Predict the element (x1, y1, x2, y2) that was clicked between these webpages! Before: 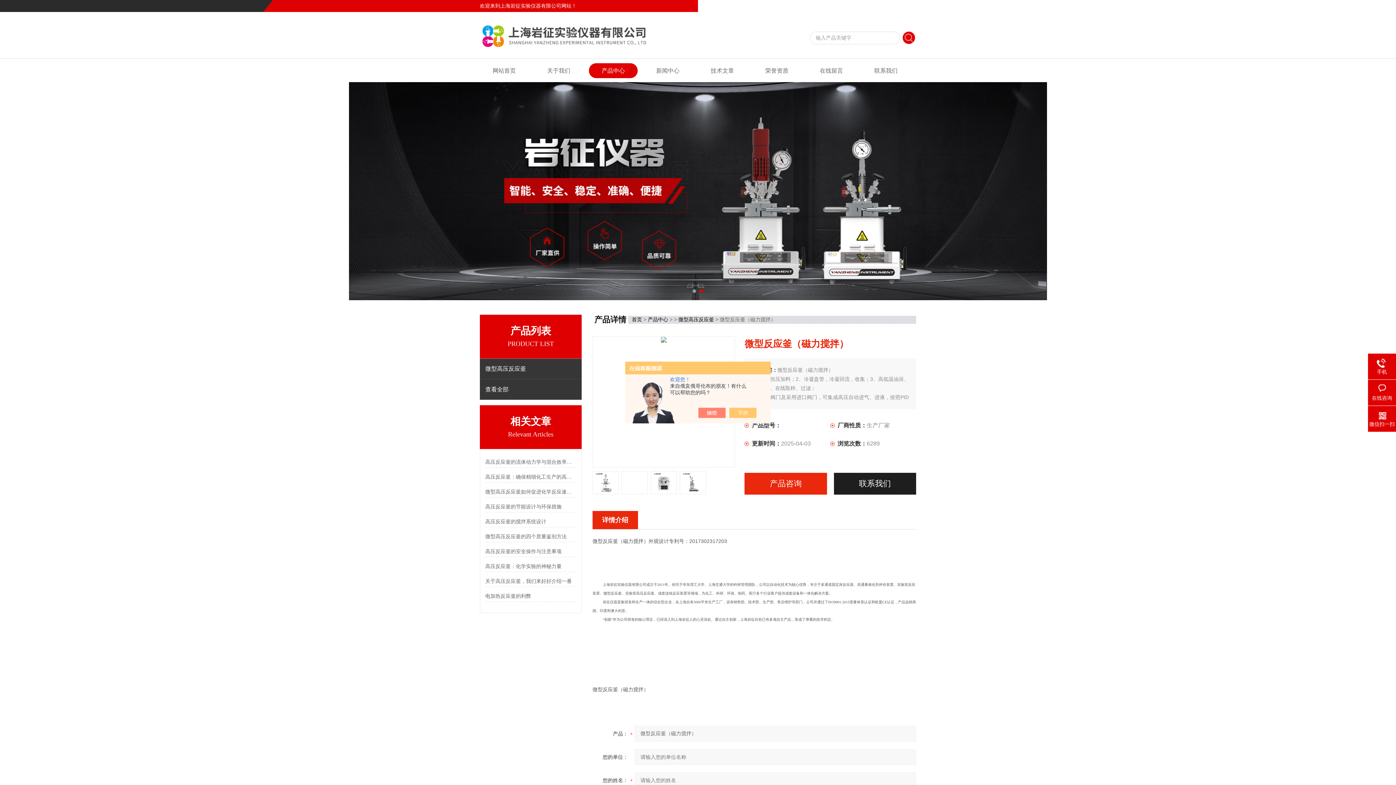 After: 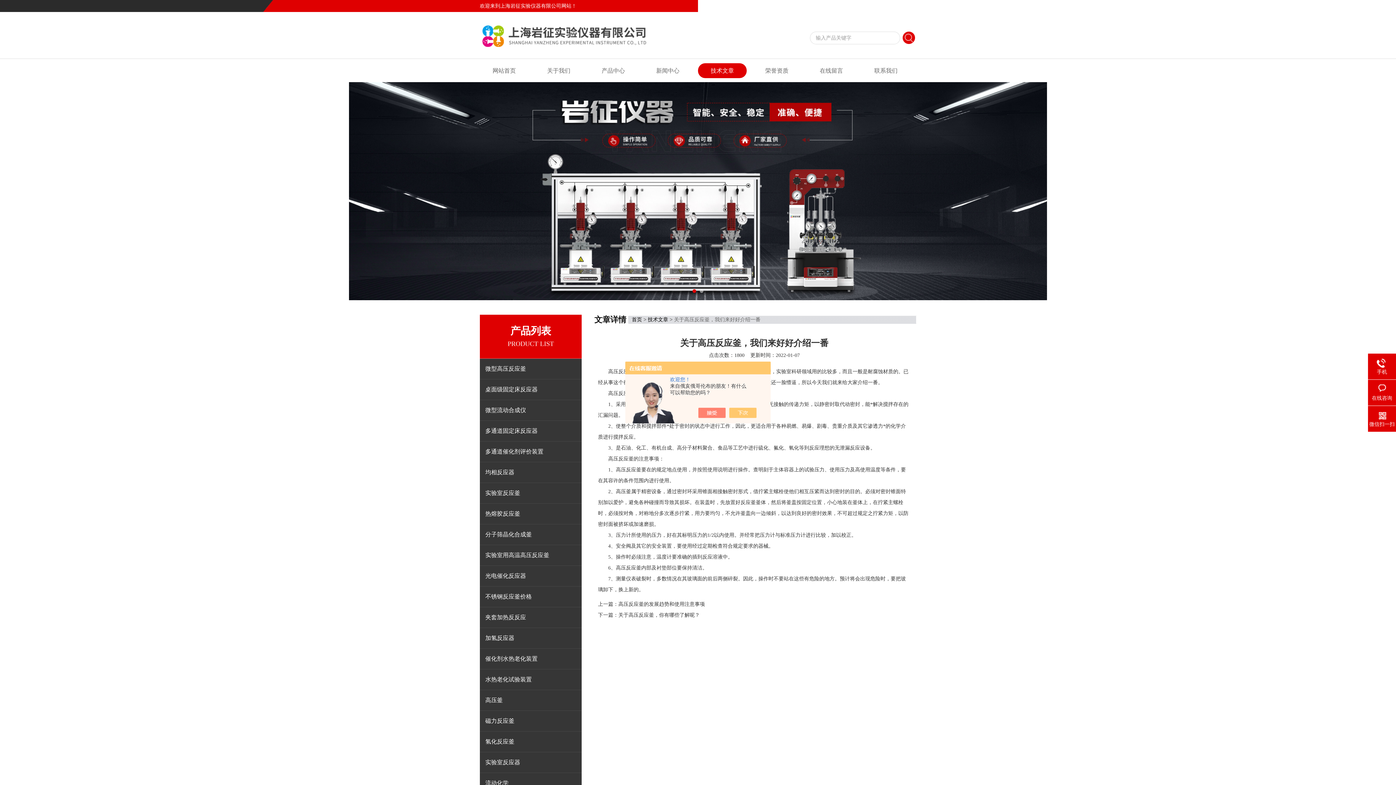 Action: bbox: (485, 576, 576, 586) label: 关于高压反应釜，我们来好好介绍一番